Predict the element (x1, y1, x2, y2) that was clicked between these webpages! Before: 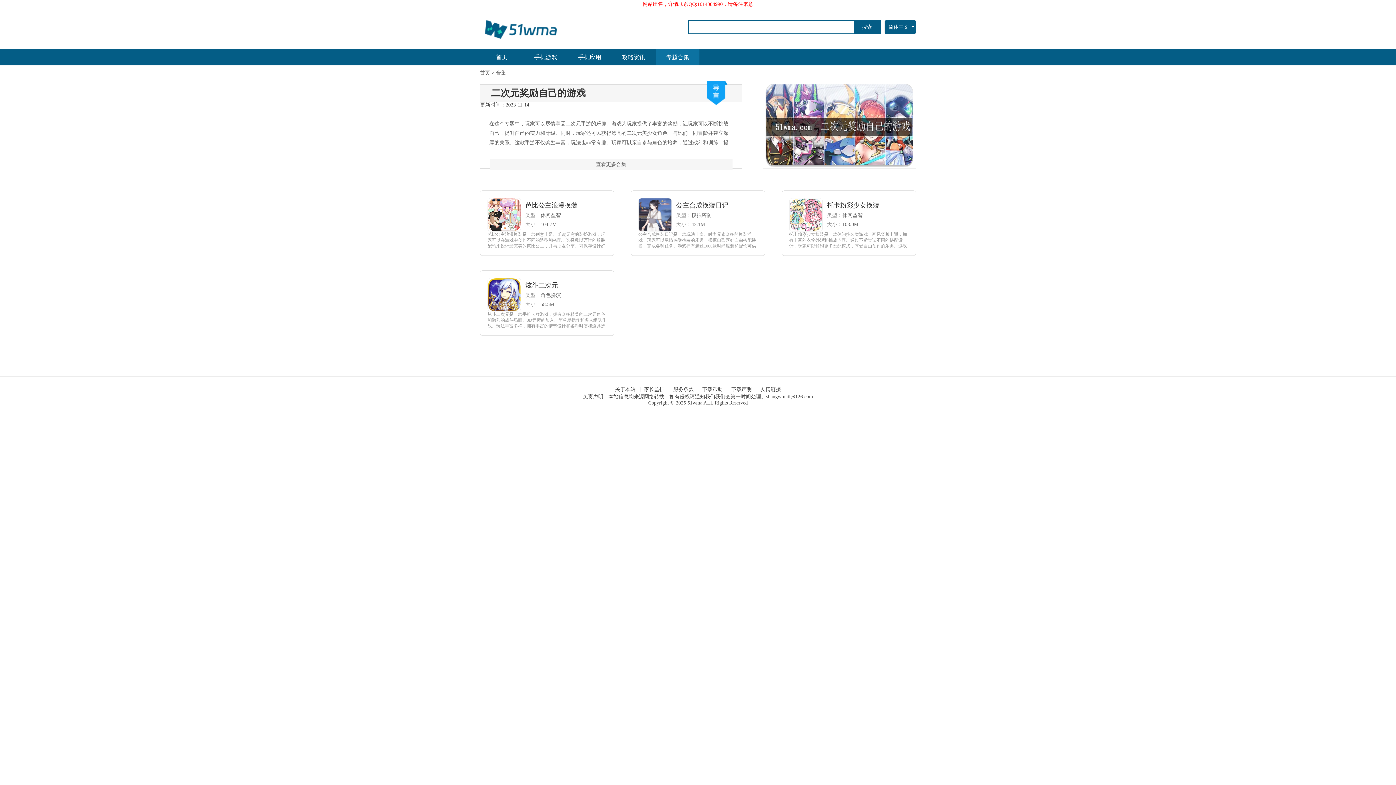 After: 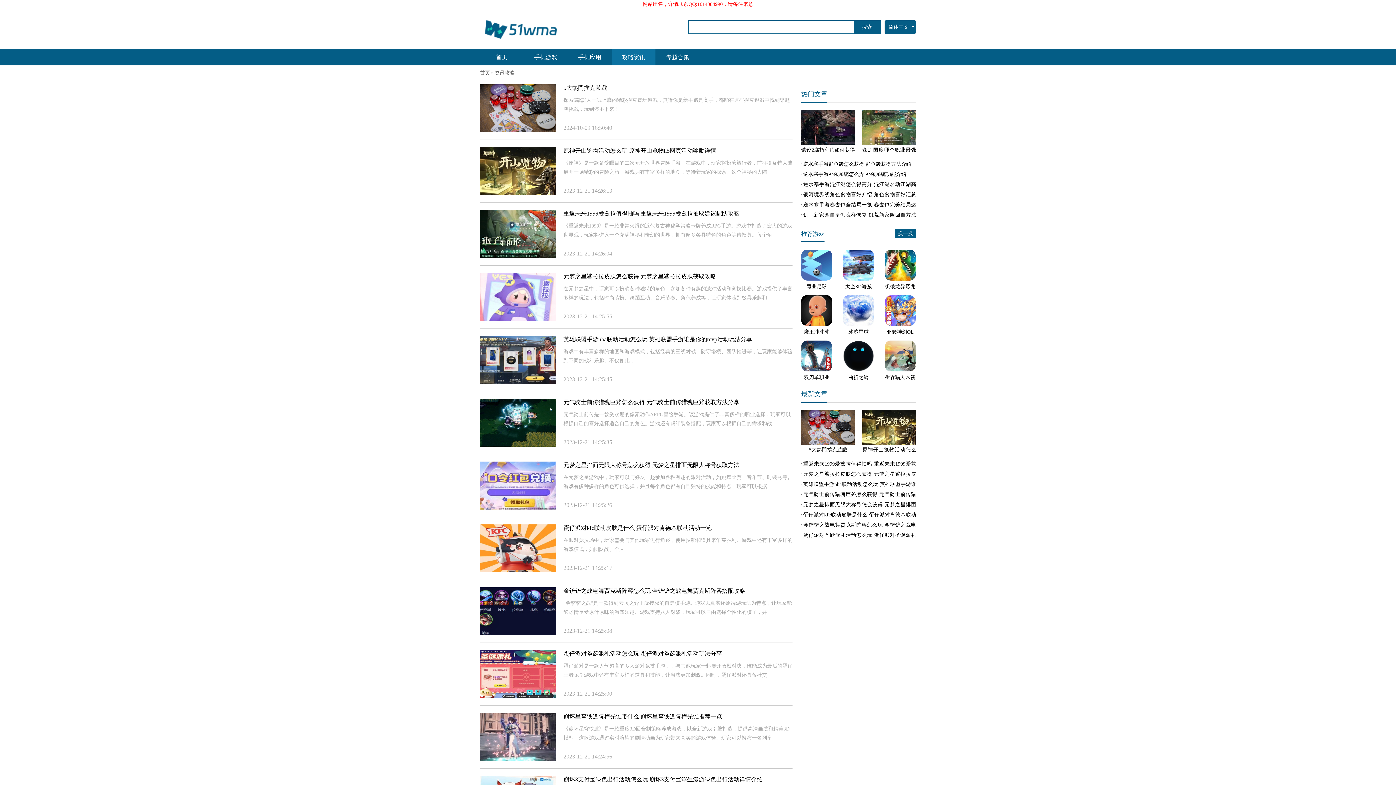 Action: bbox: (612, 49, 655, 65) label: 攻略资讯